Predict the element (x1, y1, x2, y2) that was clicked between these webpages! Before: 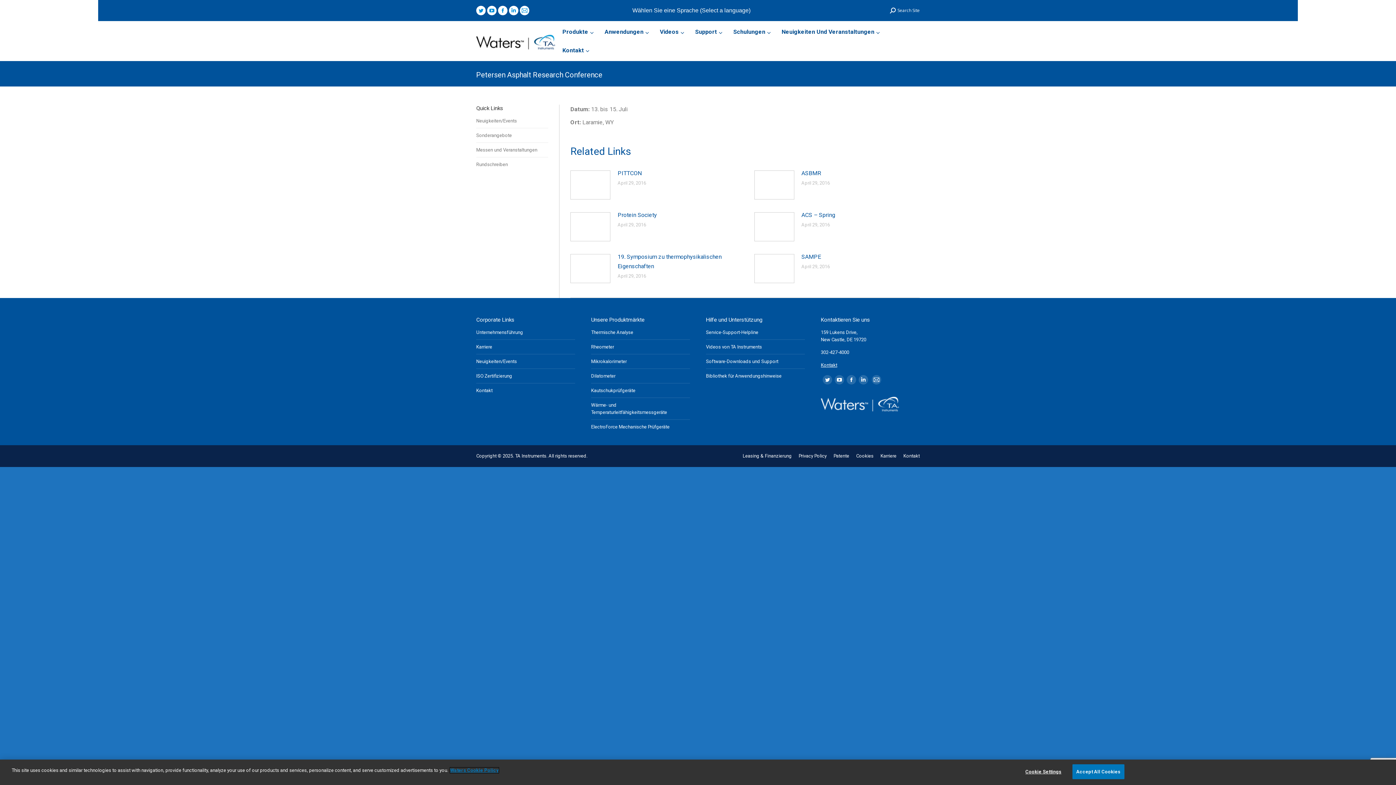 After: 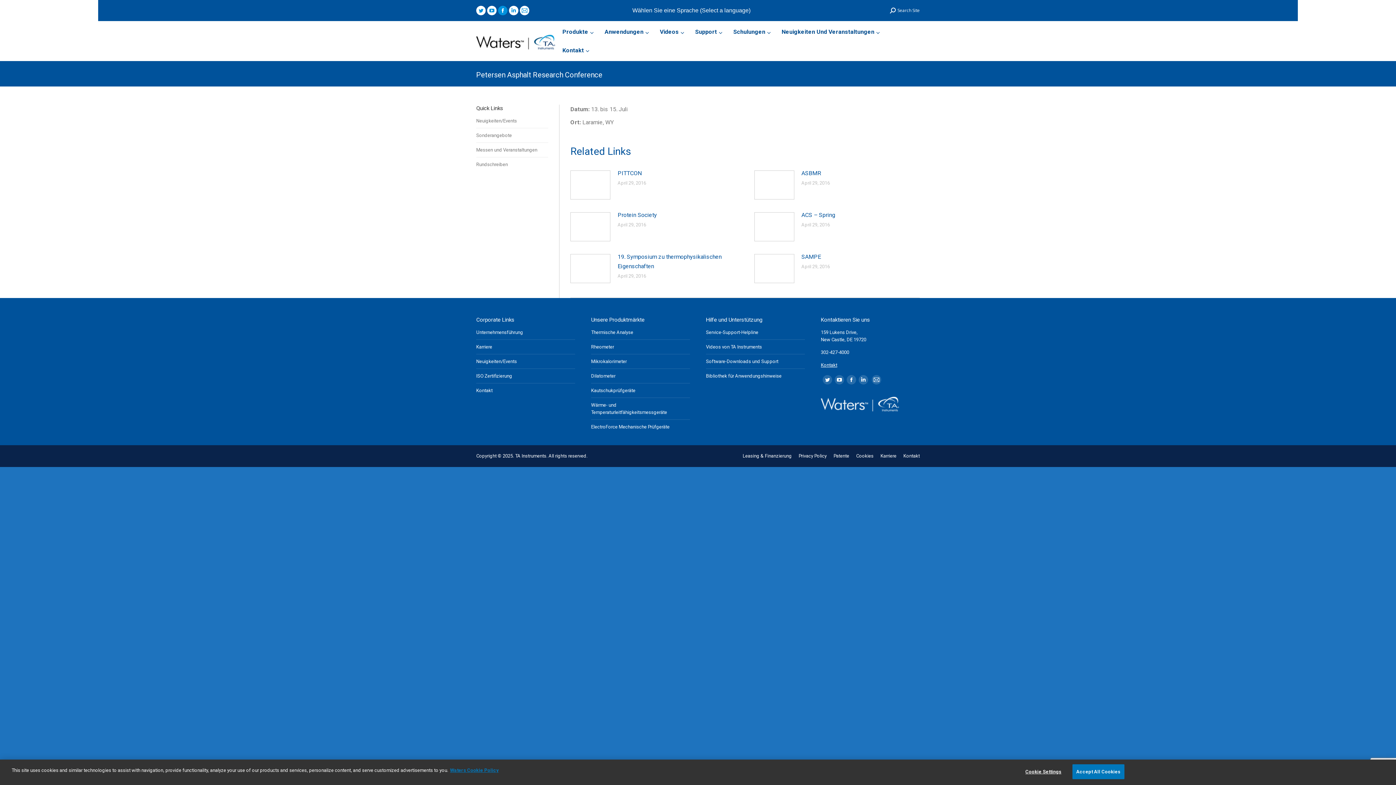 Action: label: Facebook page opens in new window bbox: (498, 5, 507, 15)